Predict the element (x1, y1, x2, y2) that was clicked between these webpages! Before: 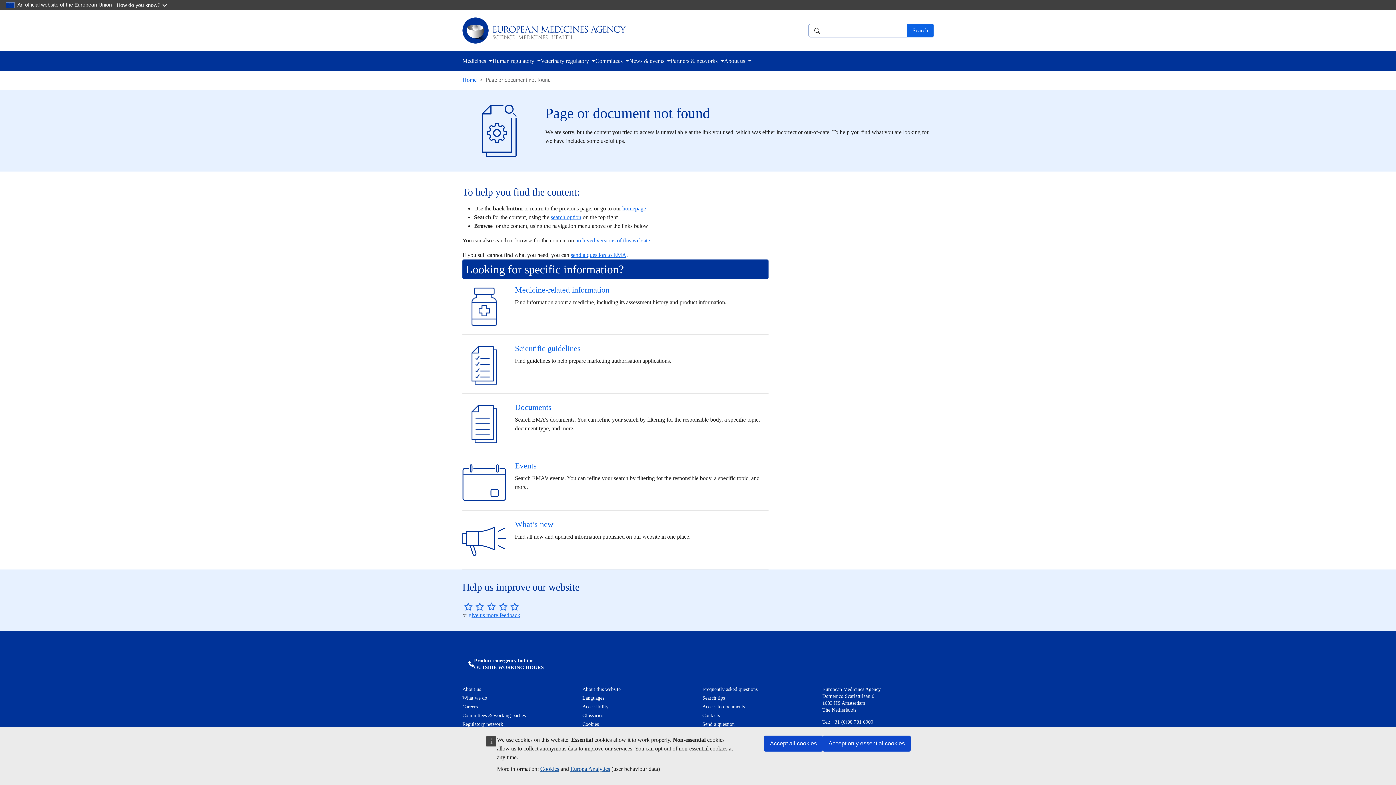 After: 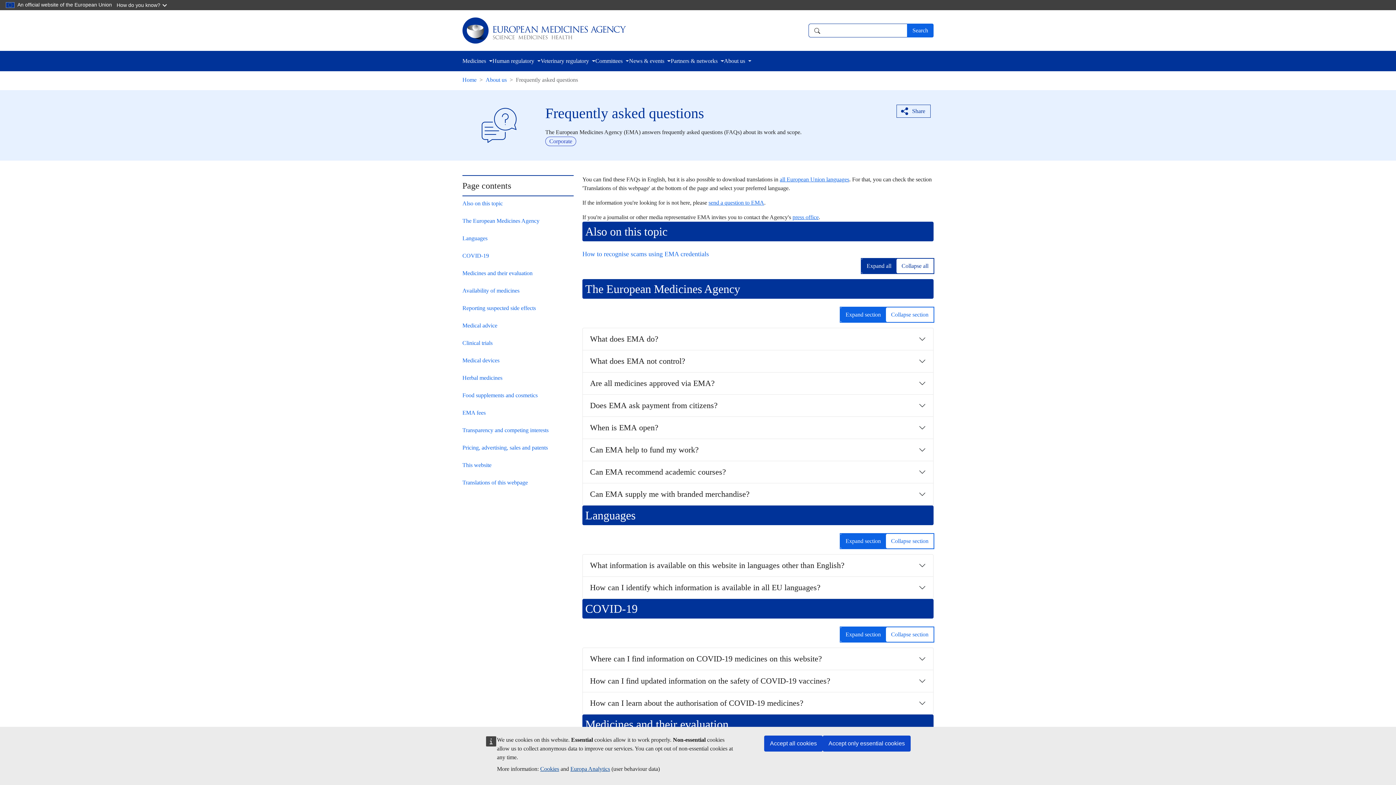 Action: bbox: (702, 686, 757, 692) label: Frequently asked questions